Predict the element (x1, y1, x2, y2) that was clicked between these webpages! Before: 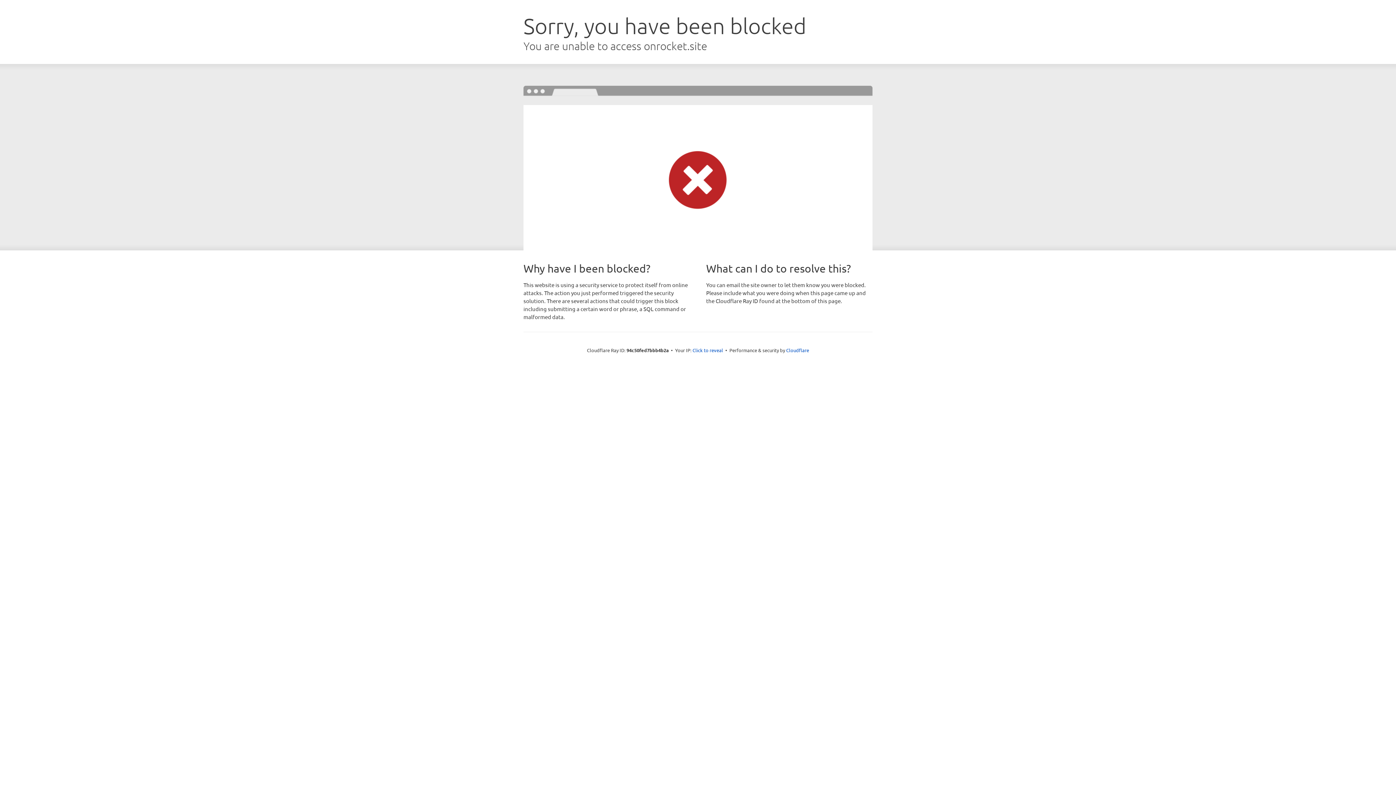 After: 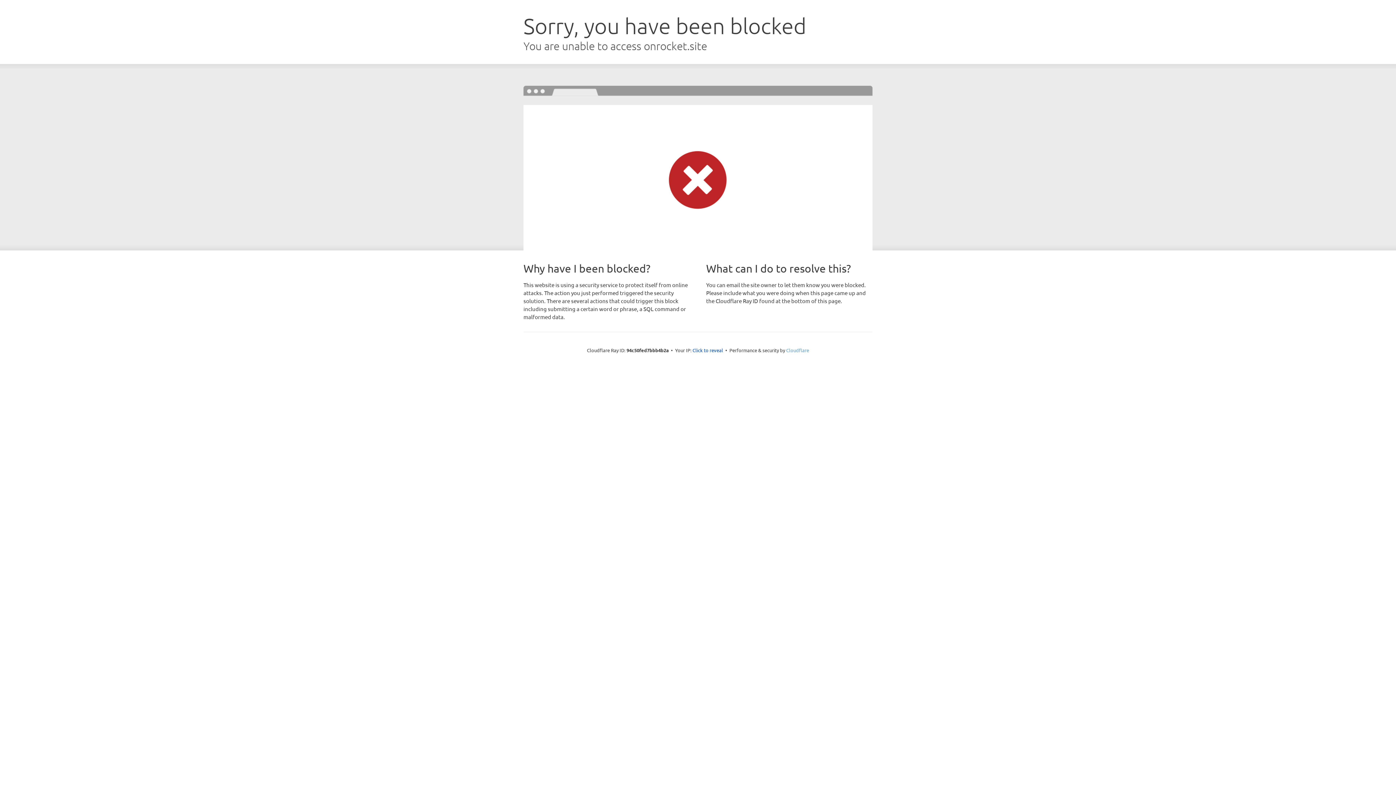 Action: bbox: (786, 347, 809, 353) label: Cloudflare